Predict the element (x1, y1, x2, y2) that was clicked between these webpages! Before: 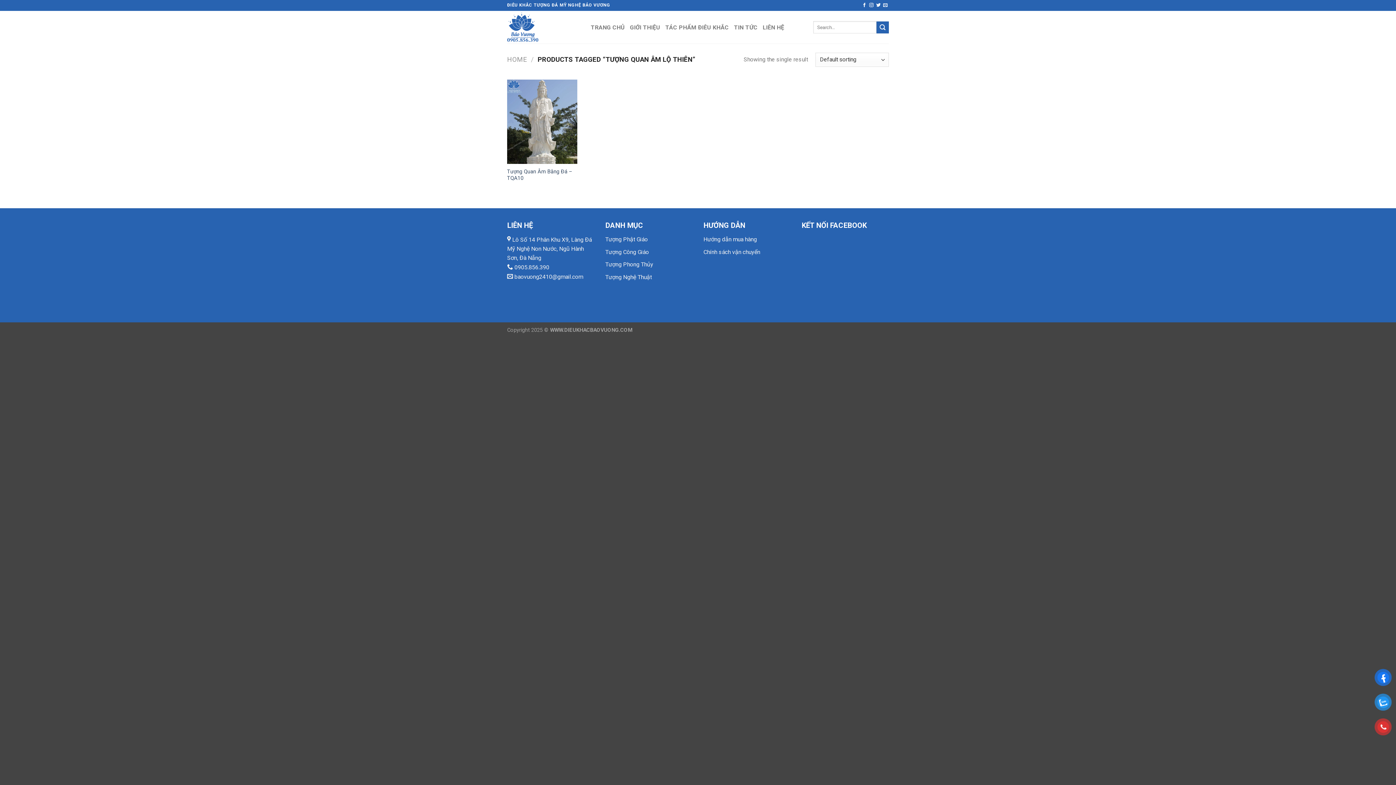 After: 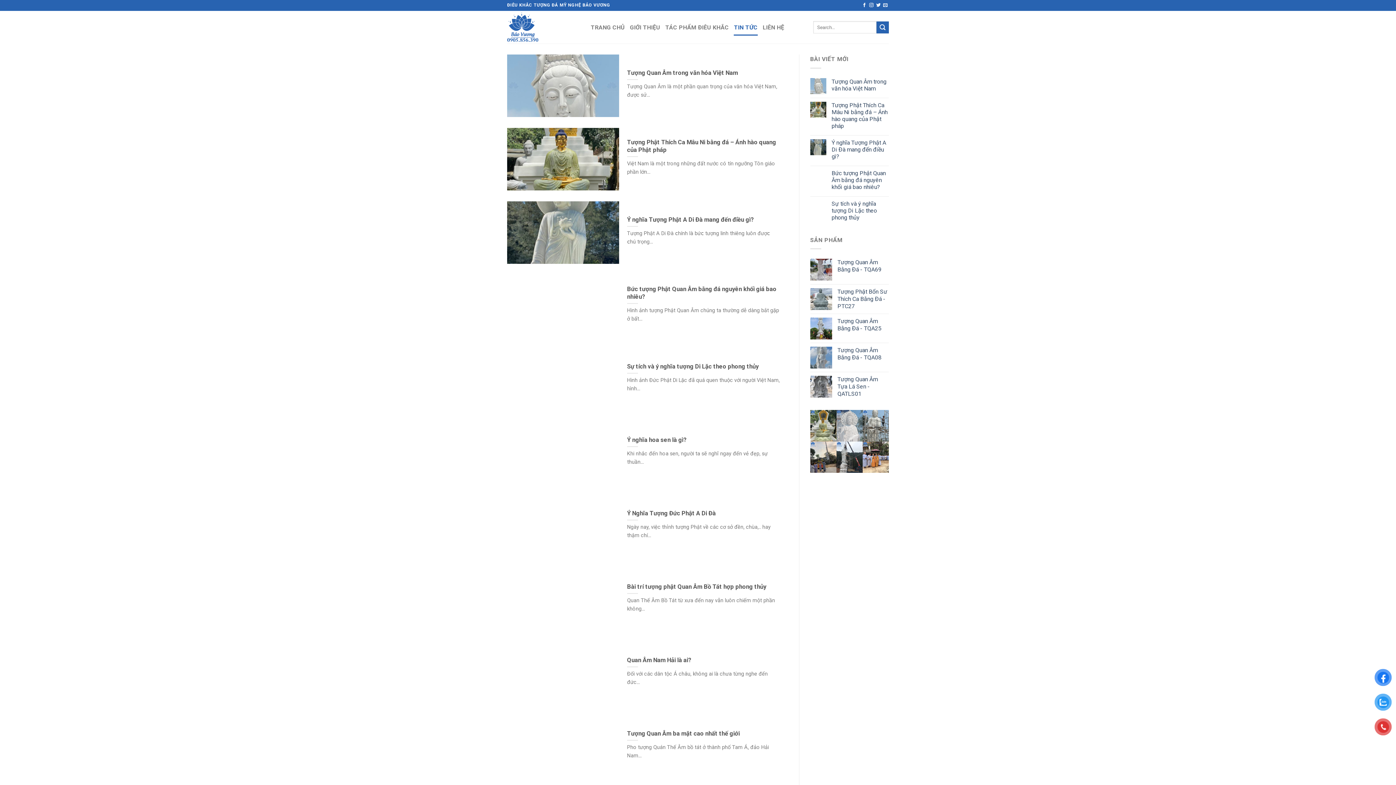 Action: bbox: (734, 19, 757, 35) label: TIN TỨC